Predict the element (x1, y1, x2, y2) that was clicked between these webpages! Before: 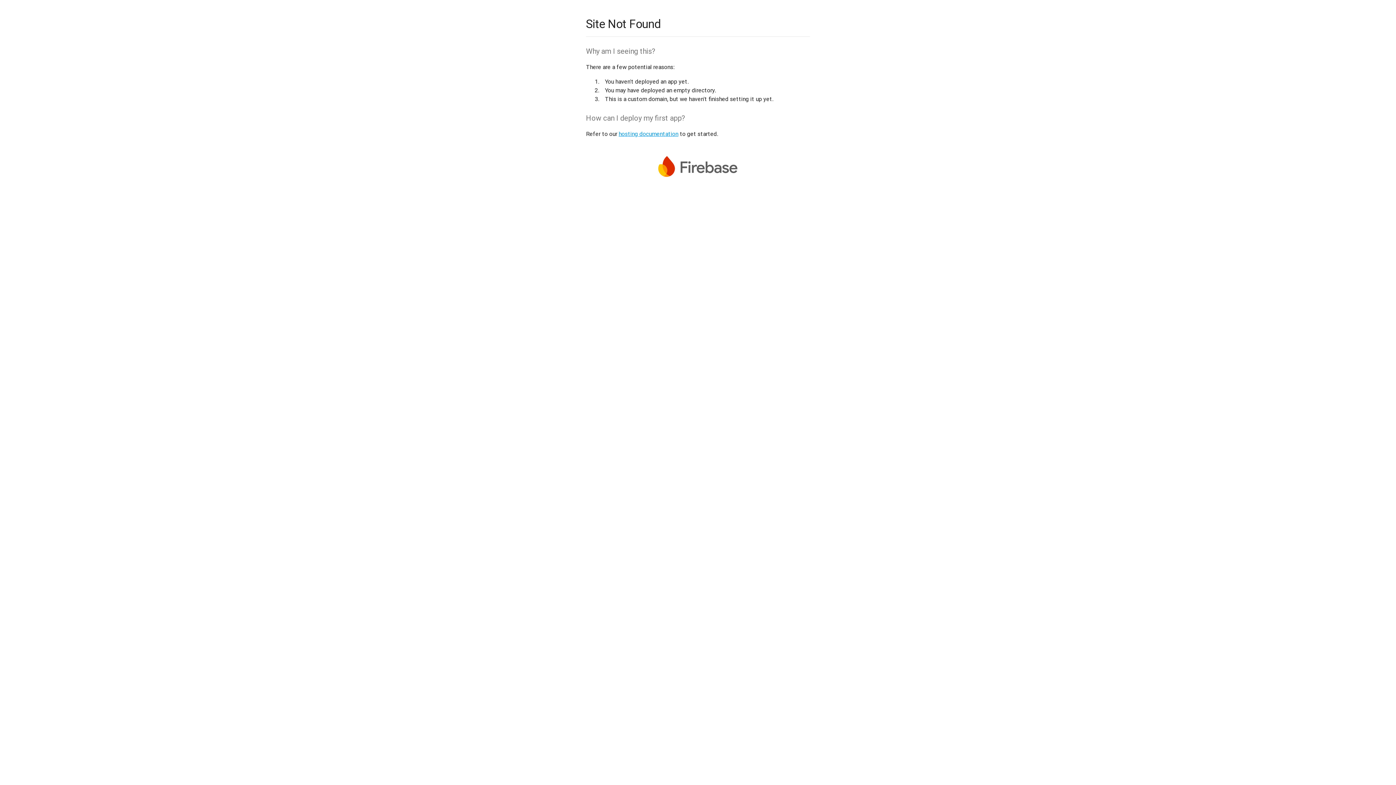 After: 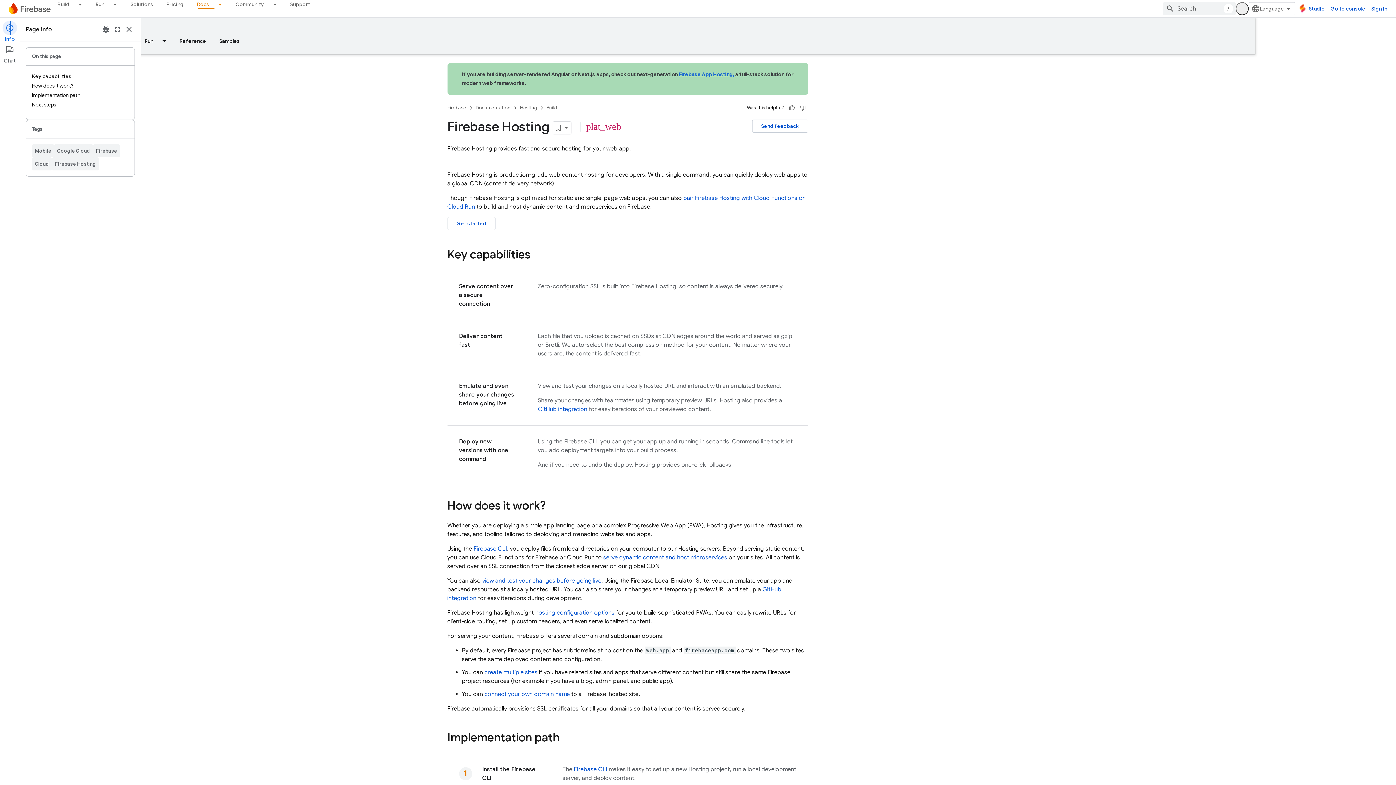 Action: bbox: (618, 130, 678, 137) label: hosting documentation